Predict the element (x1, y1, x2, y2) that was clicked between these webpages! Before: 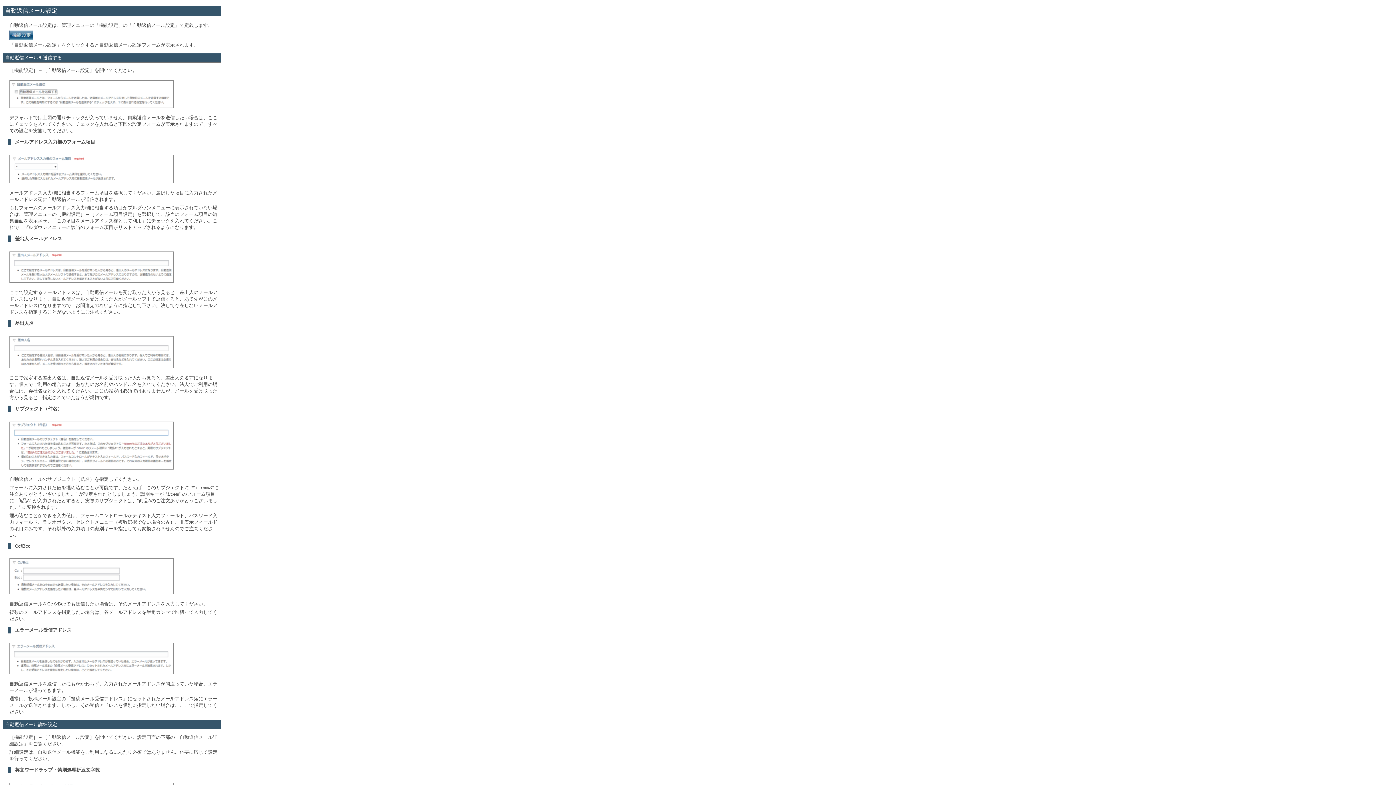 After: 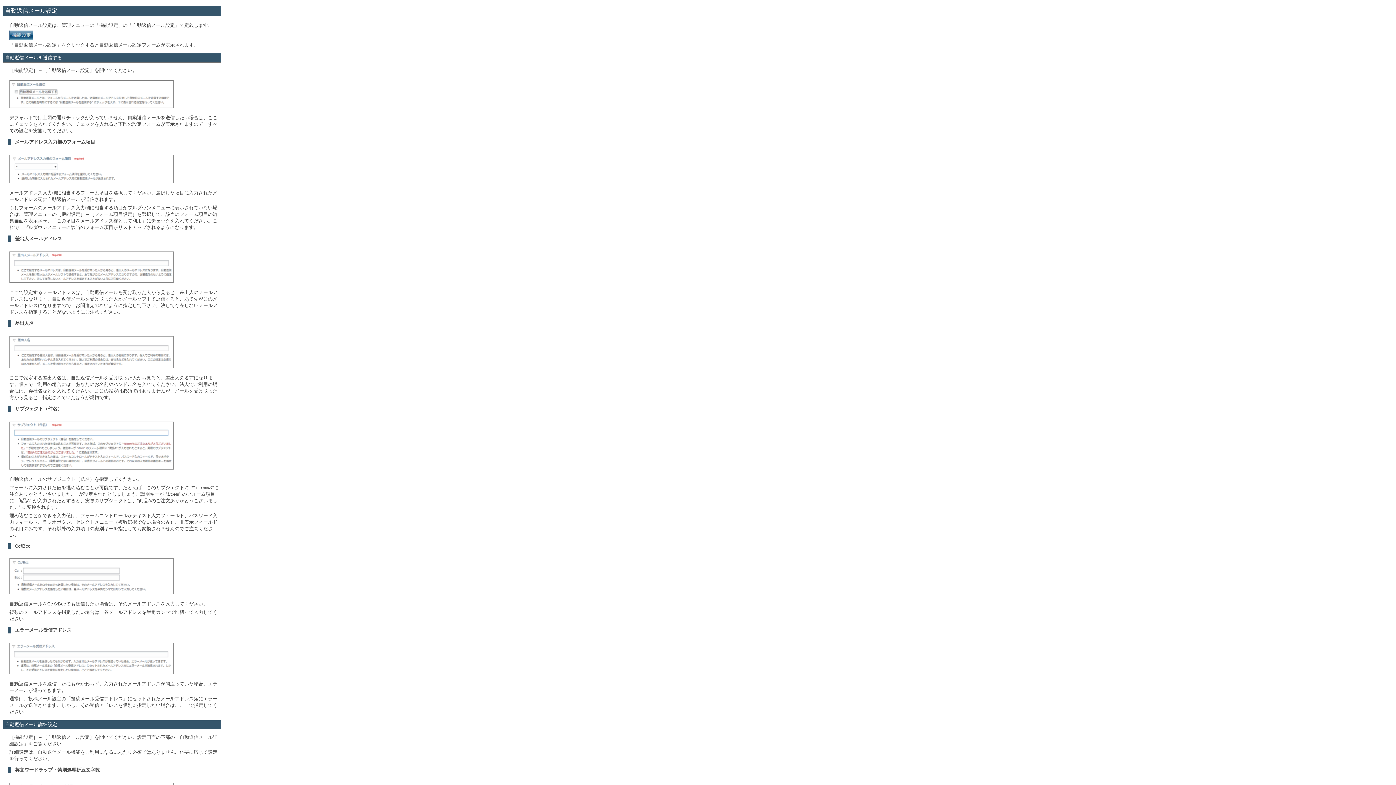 Action: bbox: (9, 442, 173, 448)